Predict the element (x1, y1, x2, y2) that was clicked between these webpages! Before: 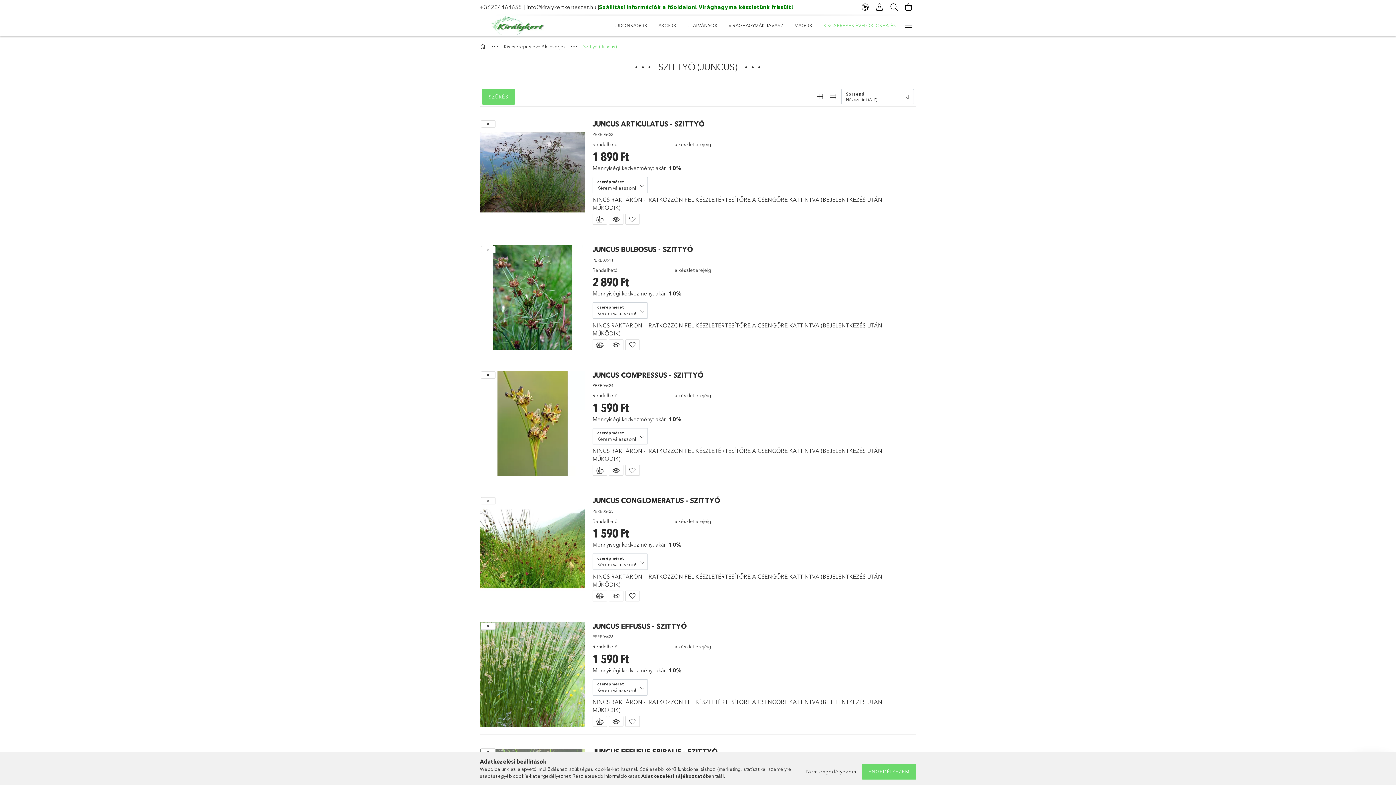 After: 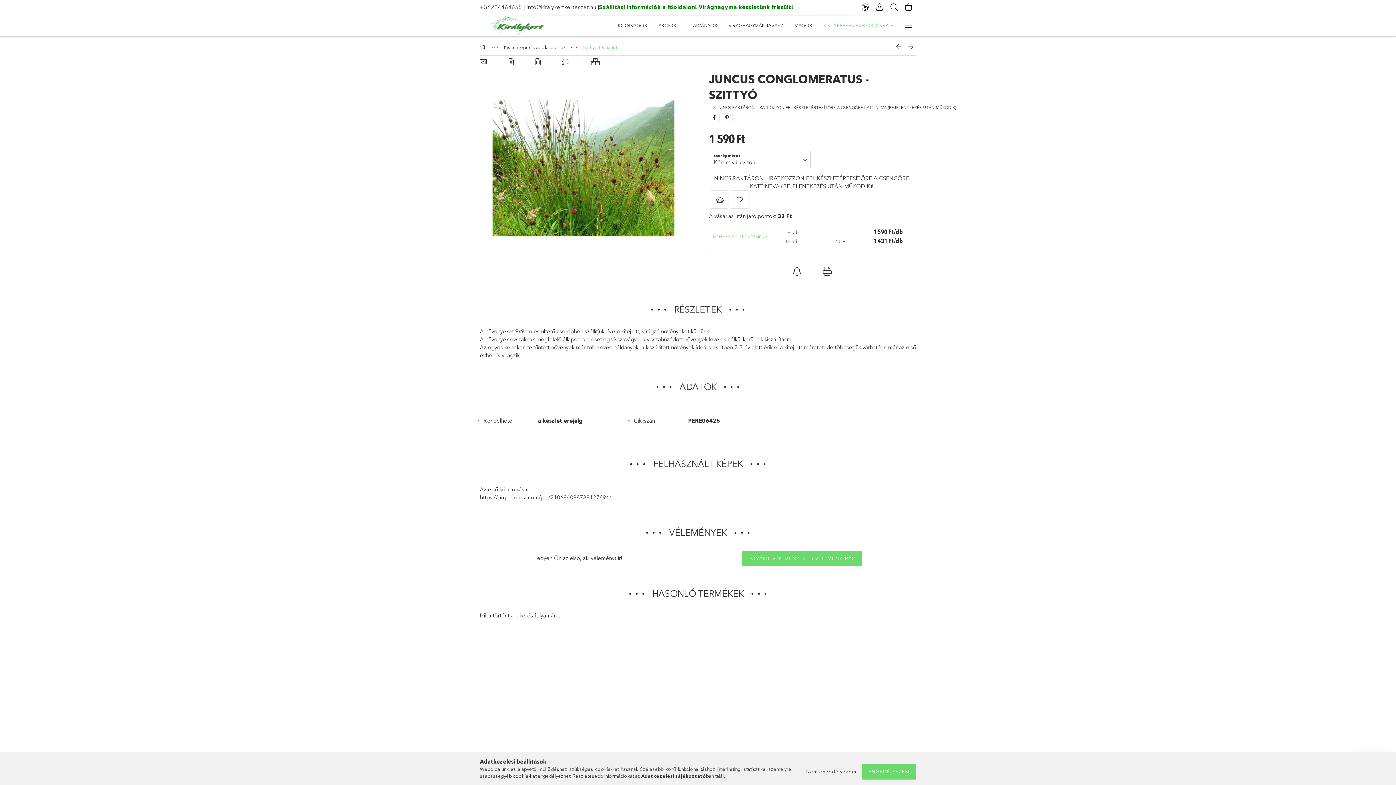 Action: bbox: (480, 496, 585, 601)